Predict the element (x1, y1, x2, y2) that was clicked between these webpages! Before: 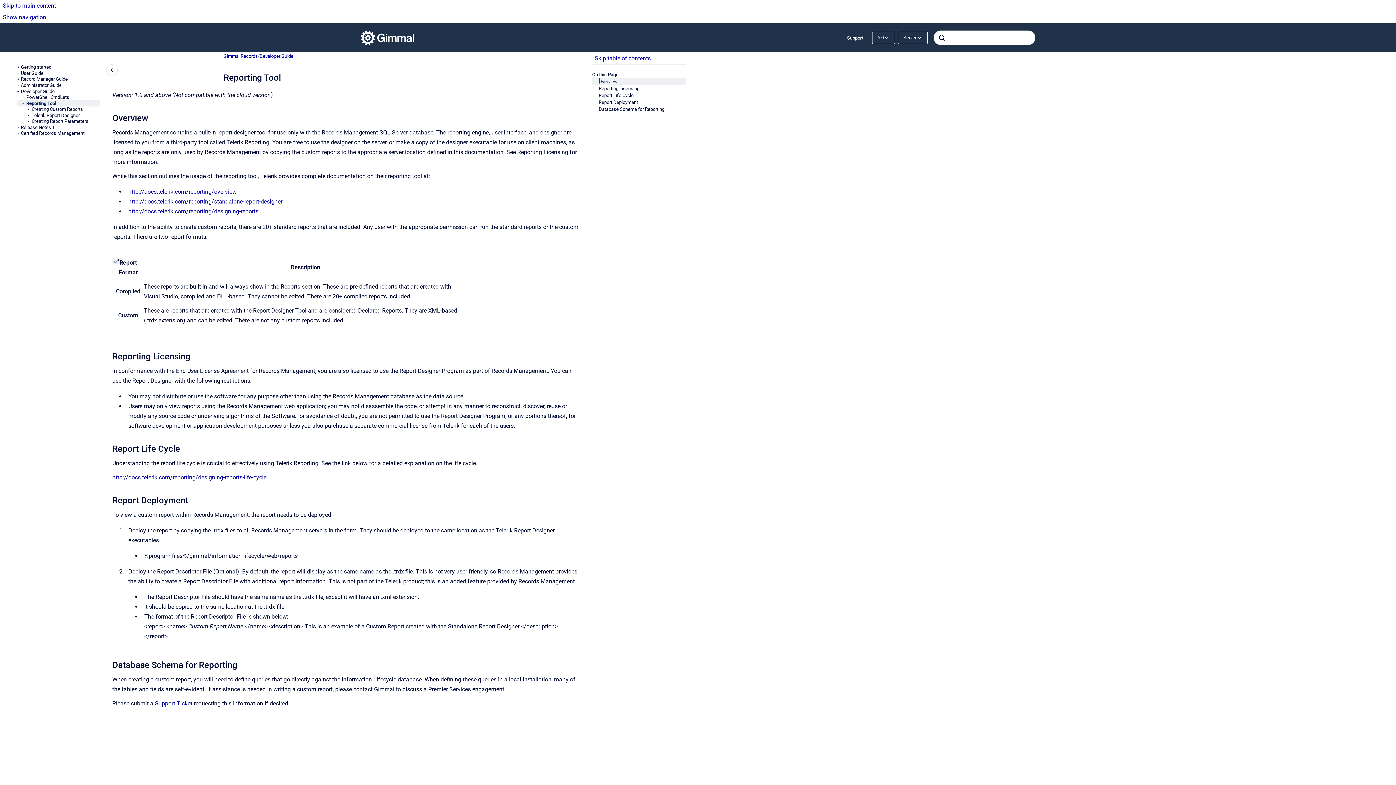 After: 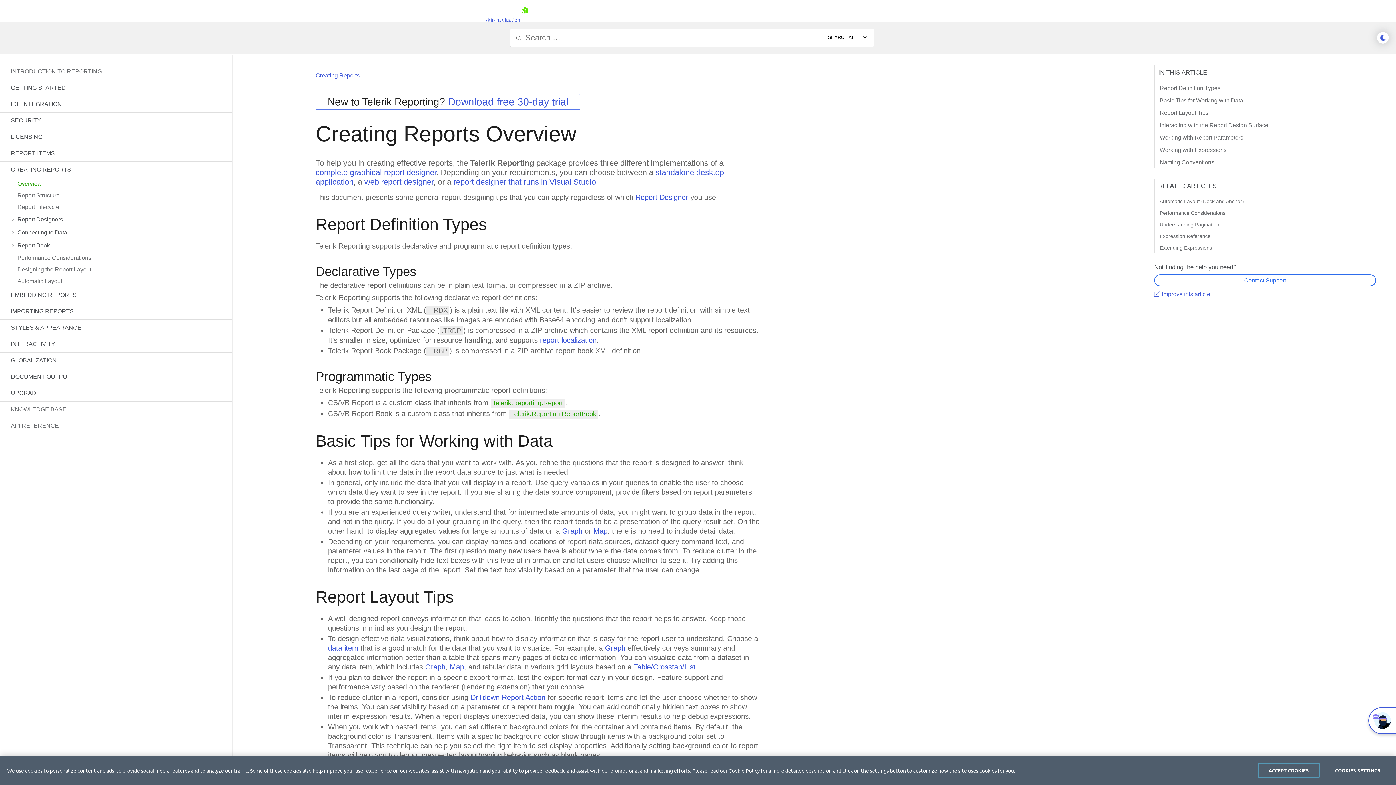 Action: label: http://docs.telerik.com/reporting/designing-reports bbox: (128, 208, 258, 214)